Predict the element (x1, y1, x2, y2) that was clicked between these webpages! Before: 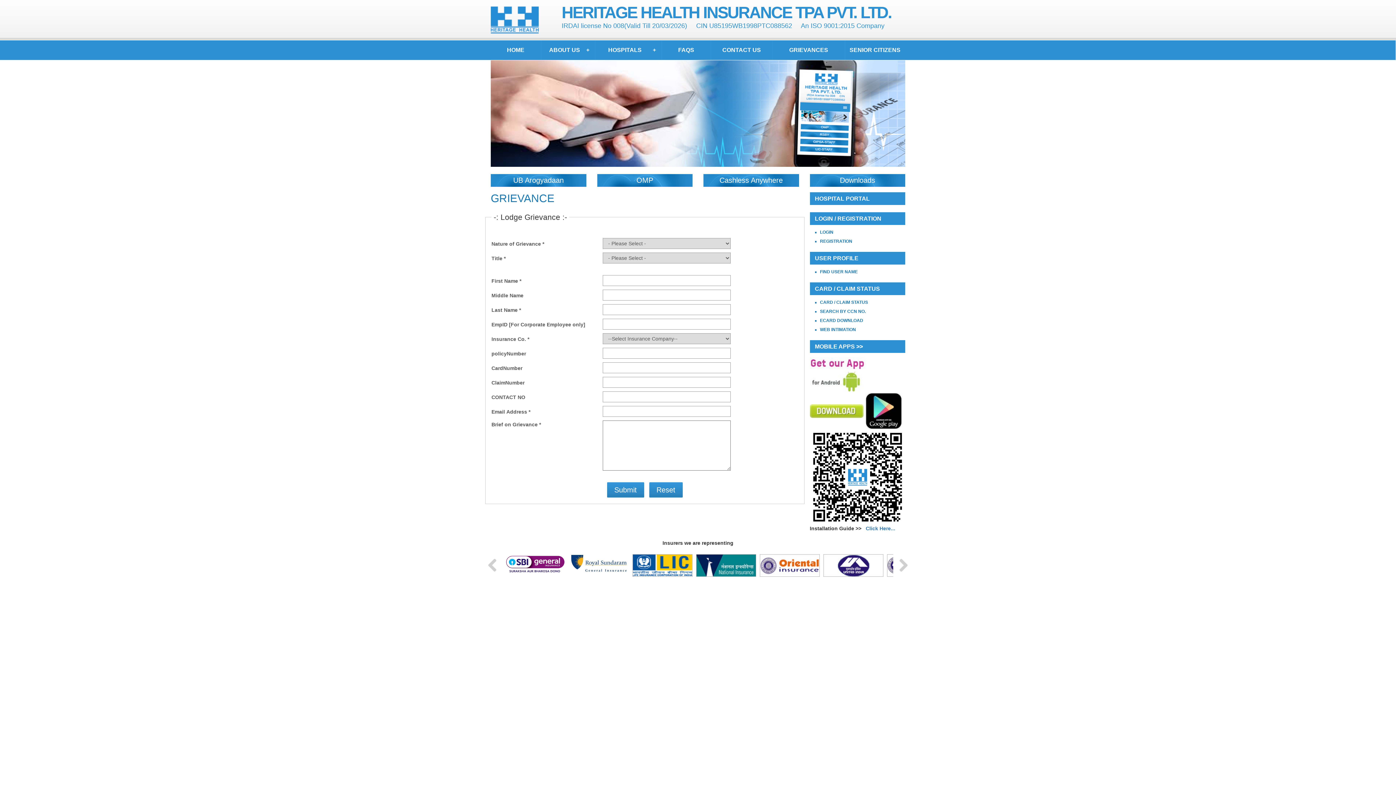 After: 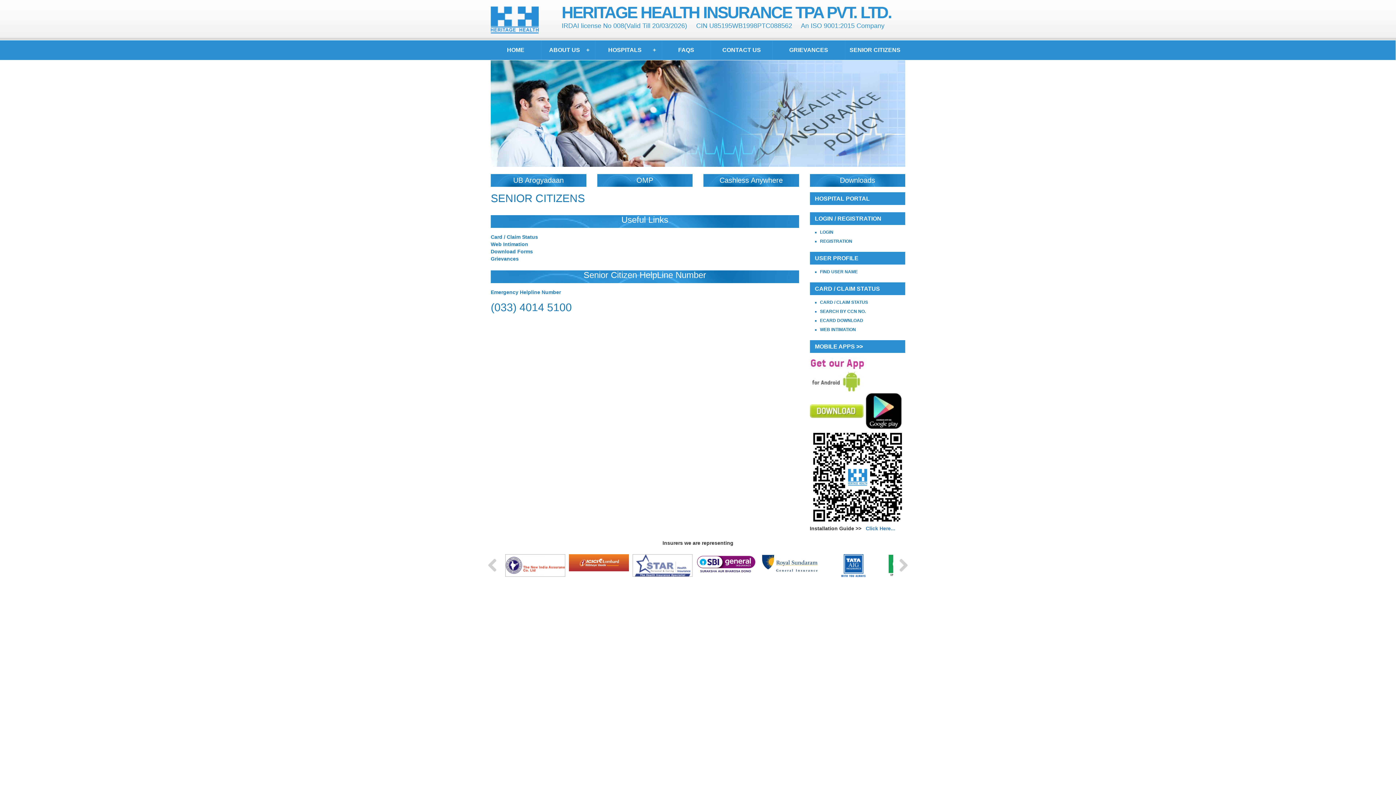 Action: label: SENIOR CITIZENS bbox: (845, 40, 905, 60)